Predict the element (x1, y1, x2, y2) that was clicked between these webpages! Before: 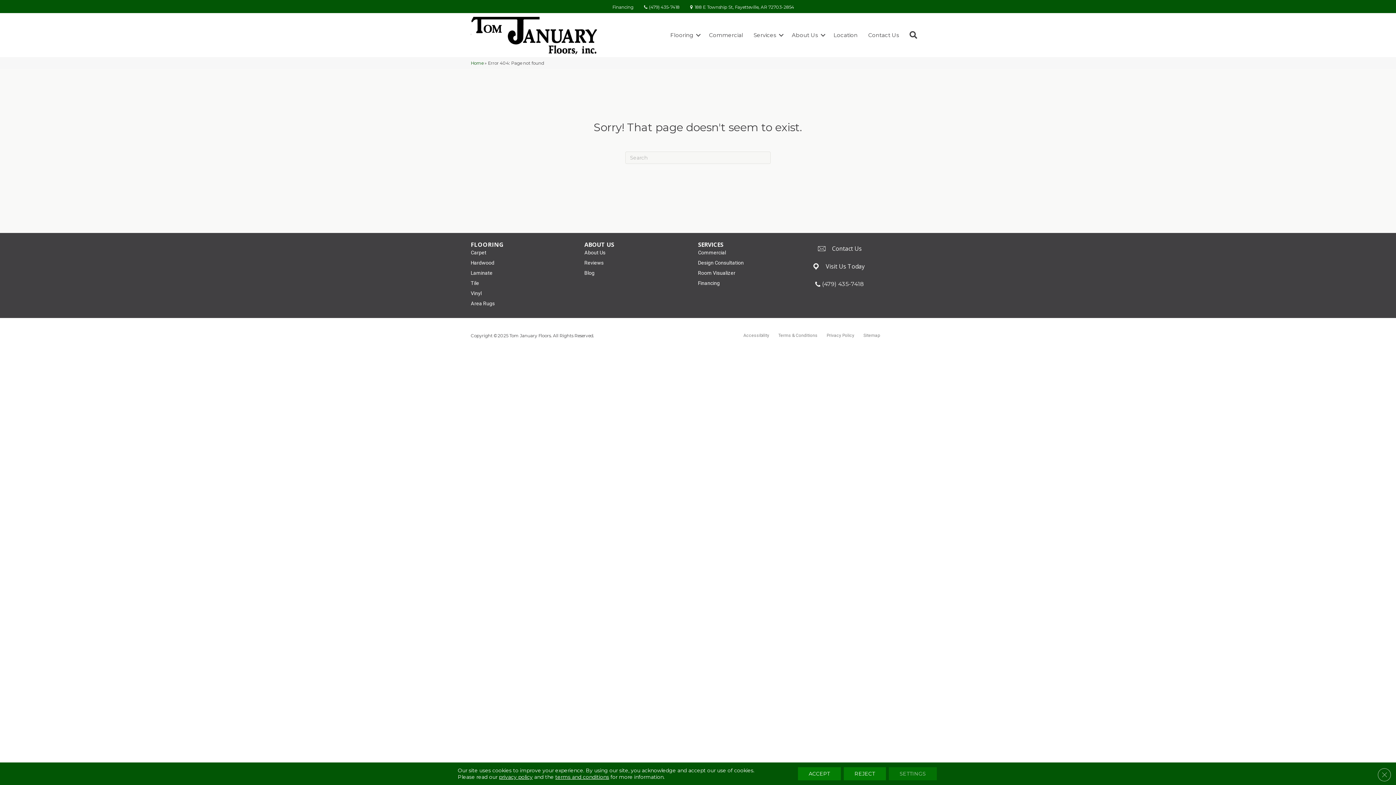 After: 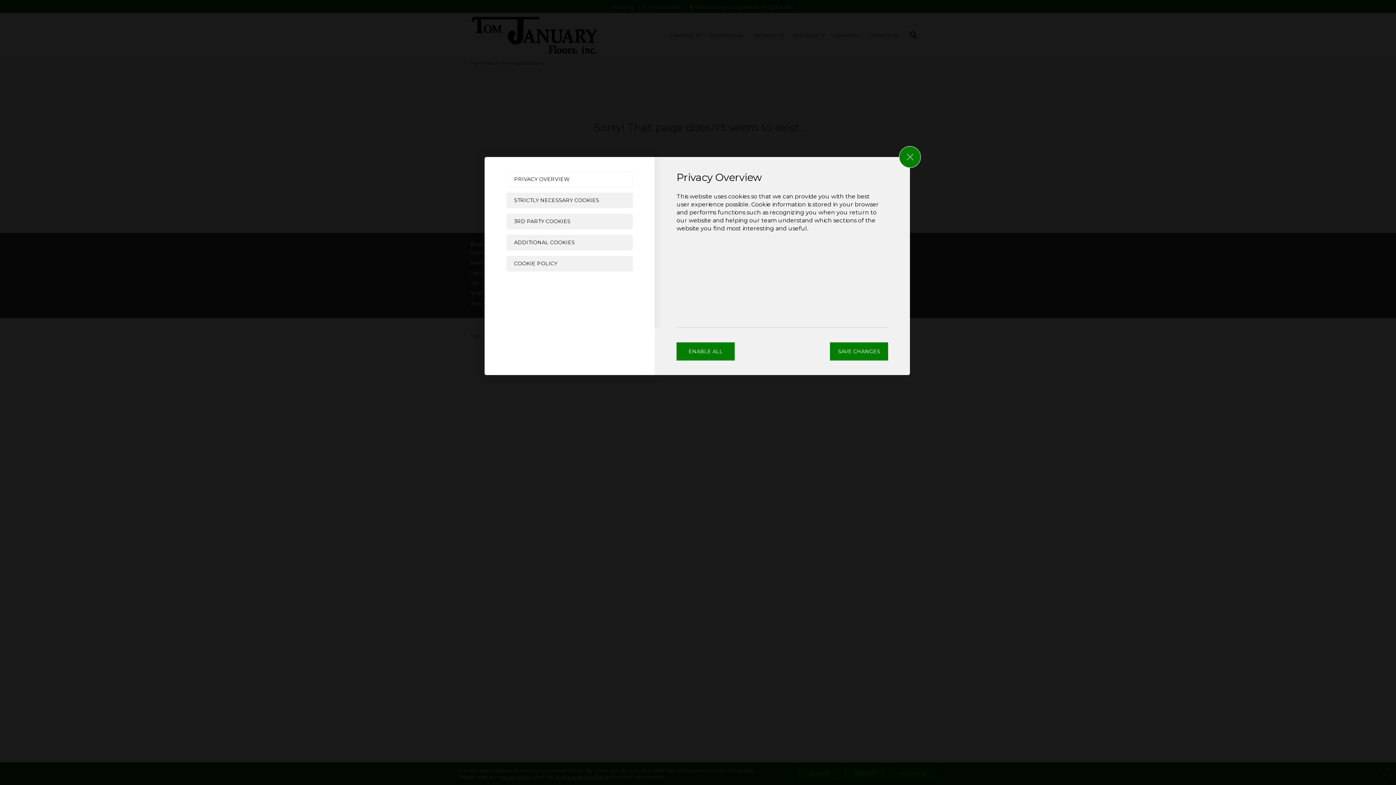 Action: label: Settings bbox: (888, 767, 936, 780)